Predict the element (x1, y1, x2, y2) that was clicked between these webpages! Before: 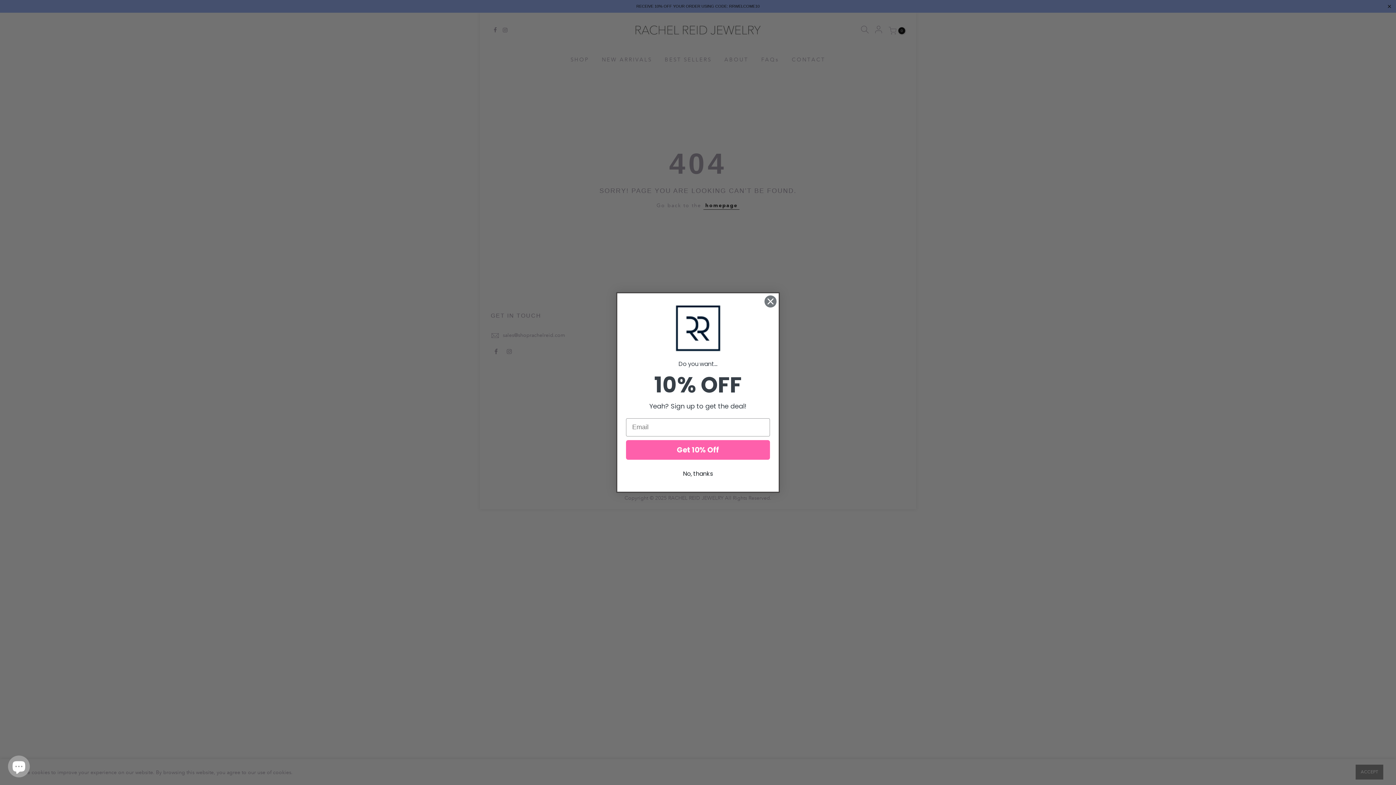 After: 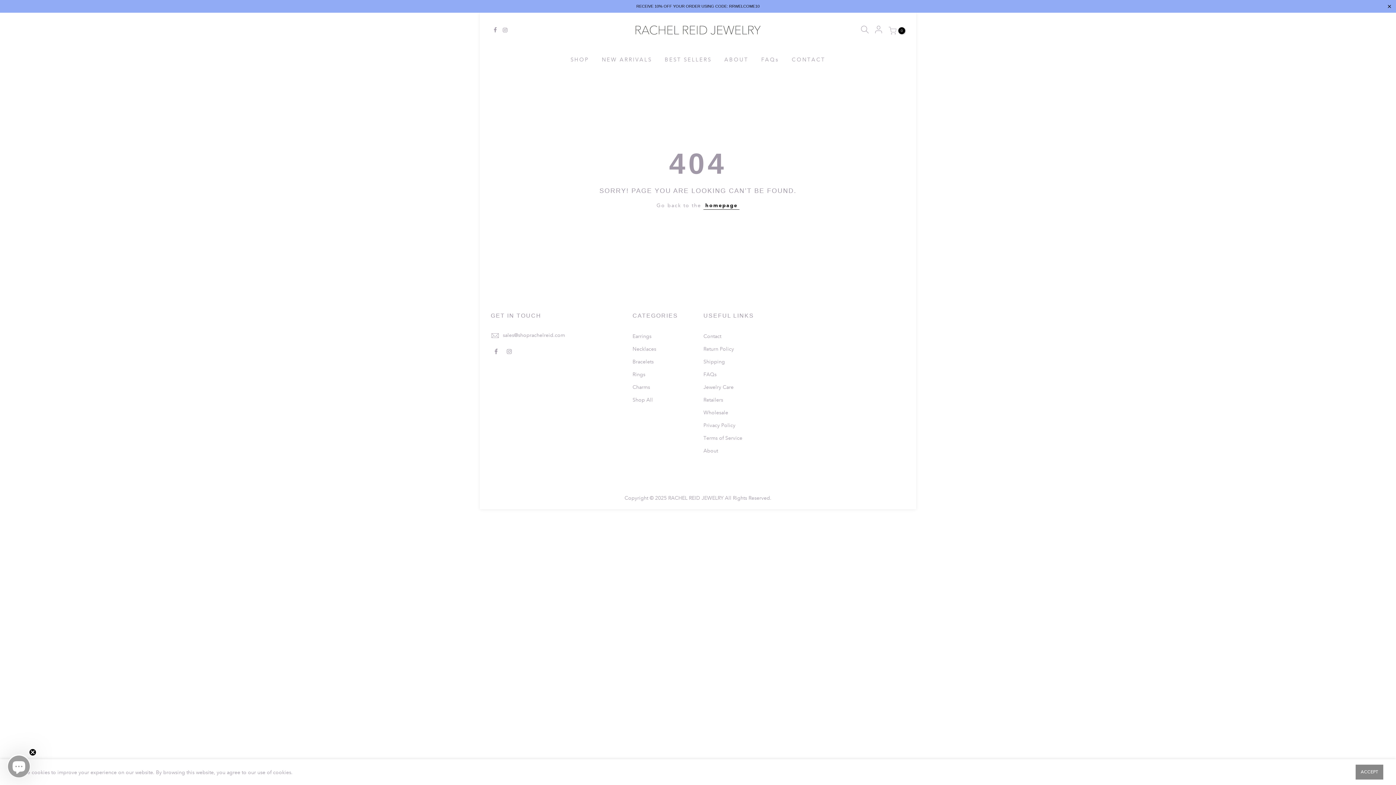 Action: label: Close dialog bbox: (764, 295, 777, 308)